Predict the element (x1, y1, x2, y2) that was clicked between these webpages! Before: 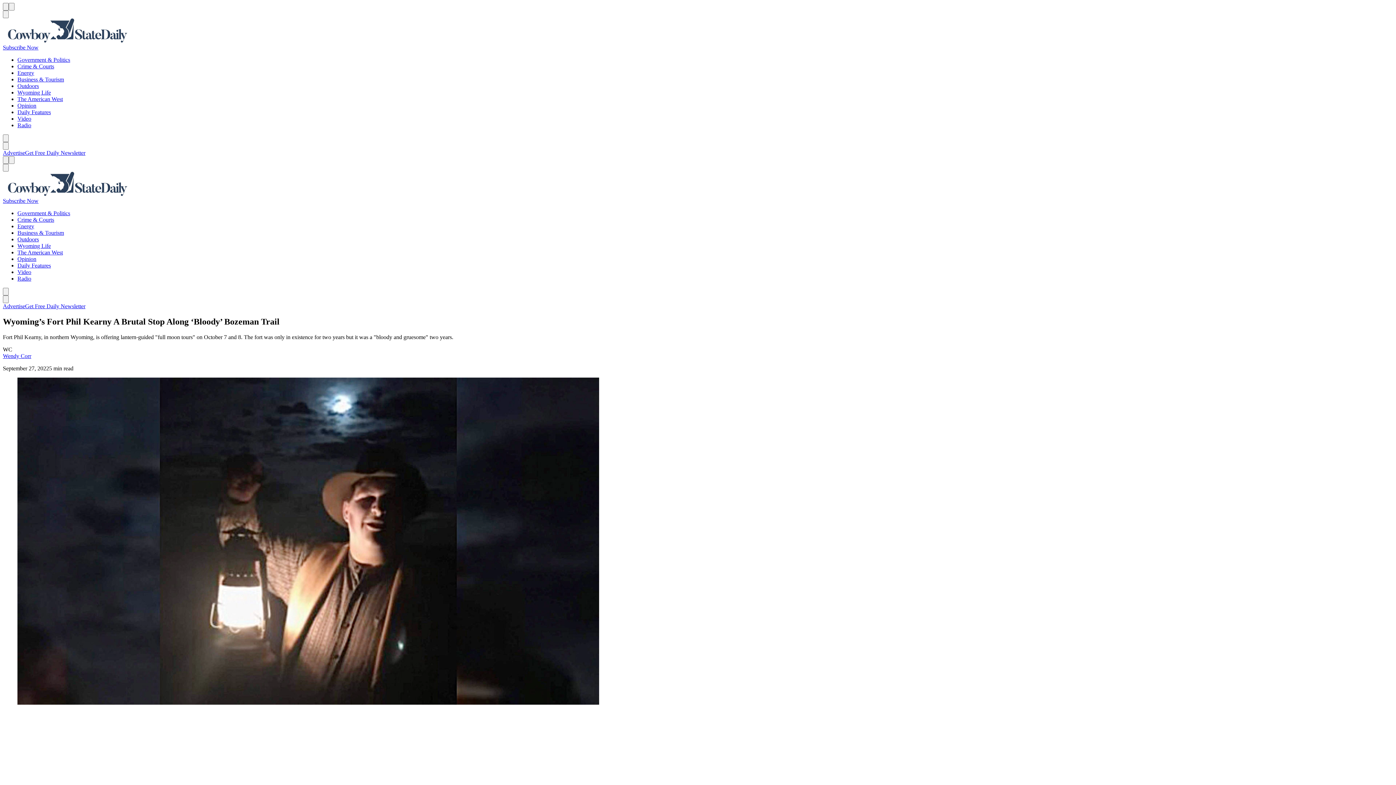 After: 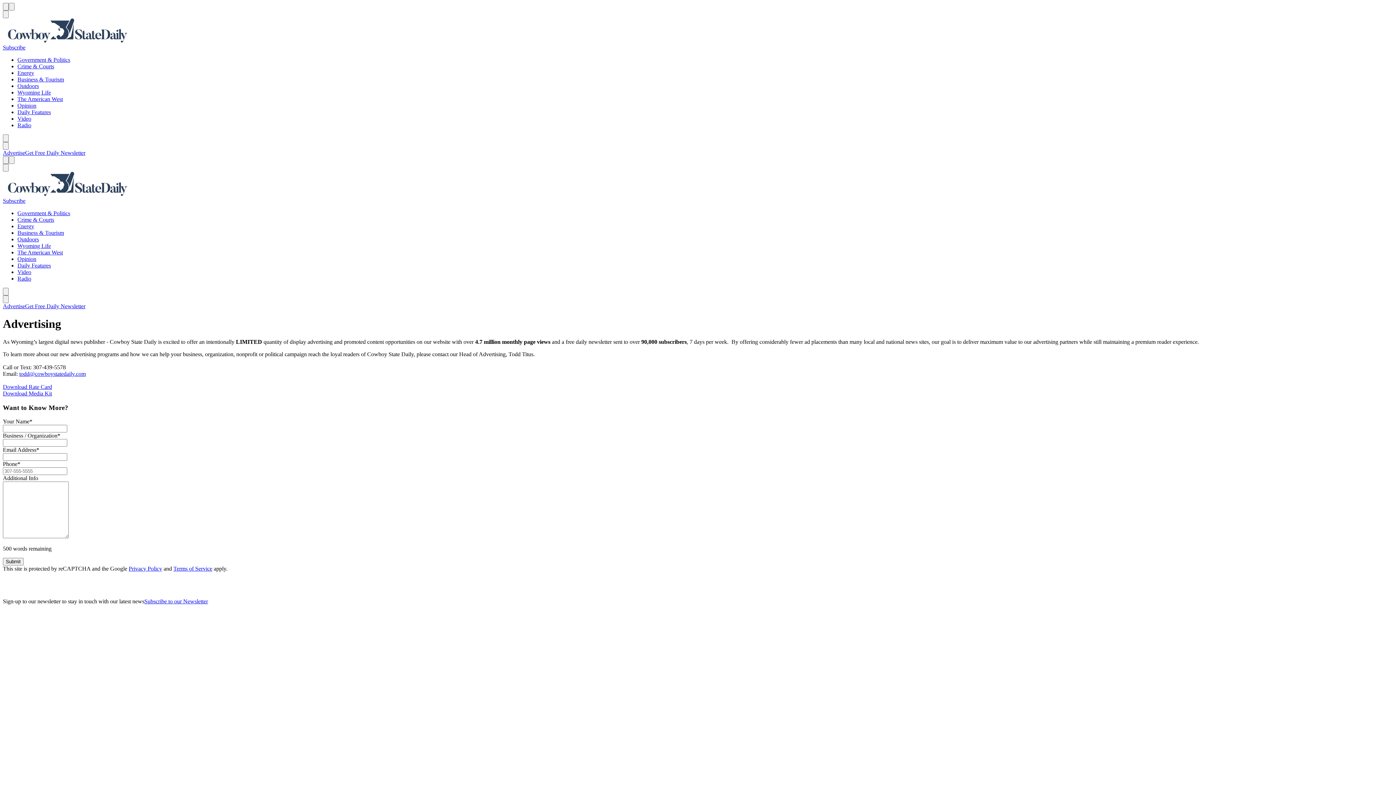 Action: label: Advertise bbox: (2, 149, 25, 156)